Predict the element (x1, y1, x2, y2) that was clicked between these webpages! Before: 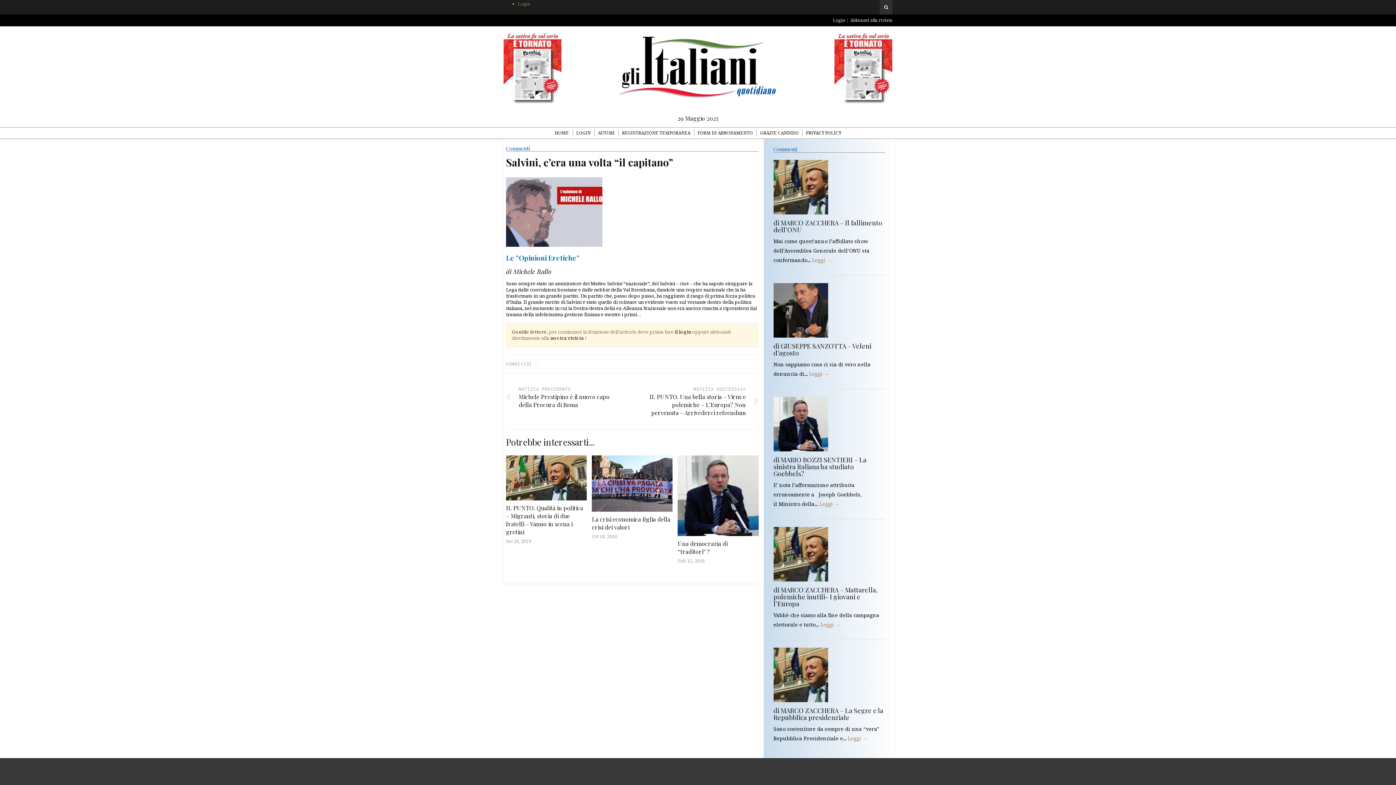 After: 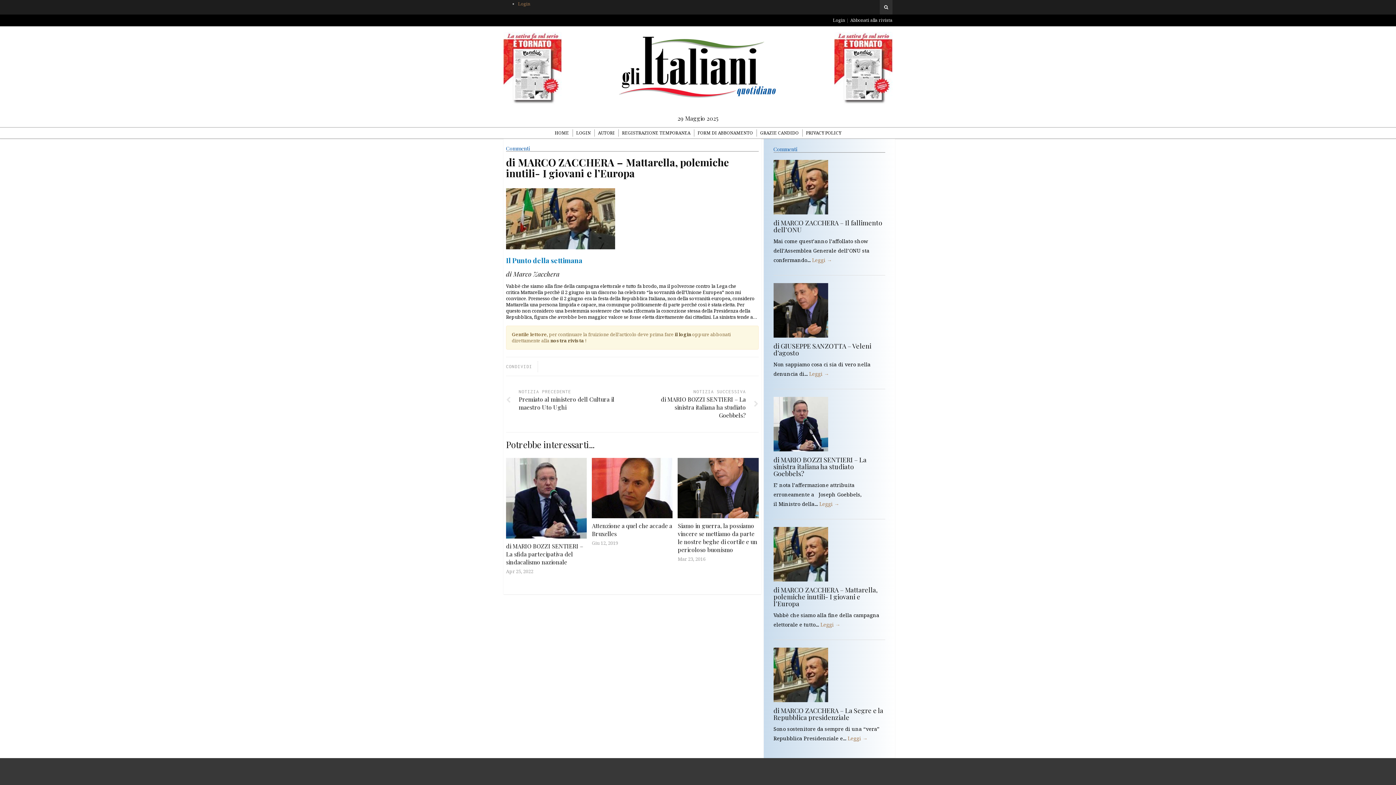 Action: label: Leggi → bbox: (820, 621, 840, 628)